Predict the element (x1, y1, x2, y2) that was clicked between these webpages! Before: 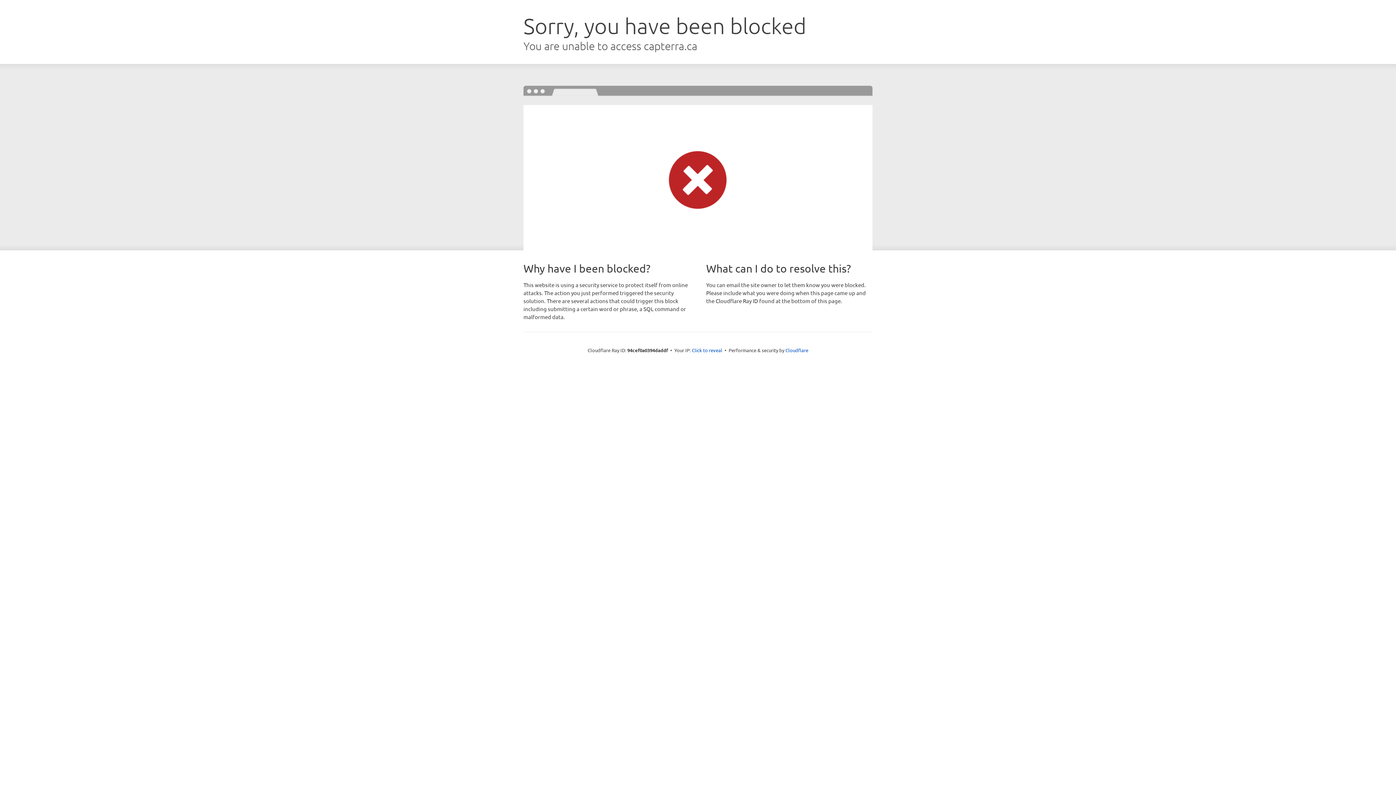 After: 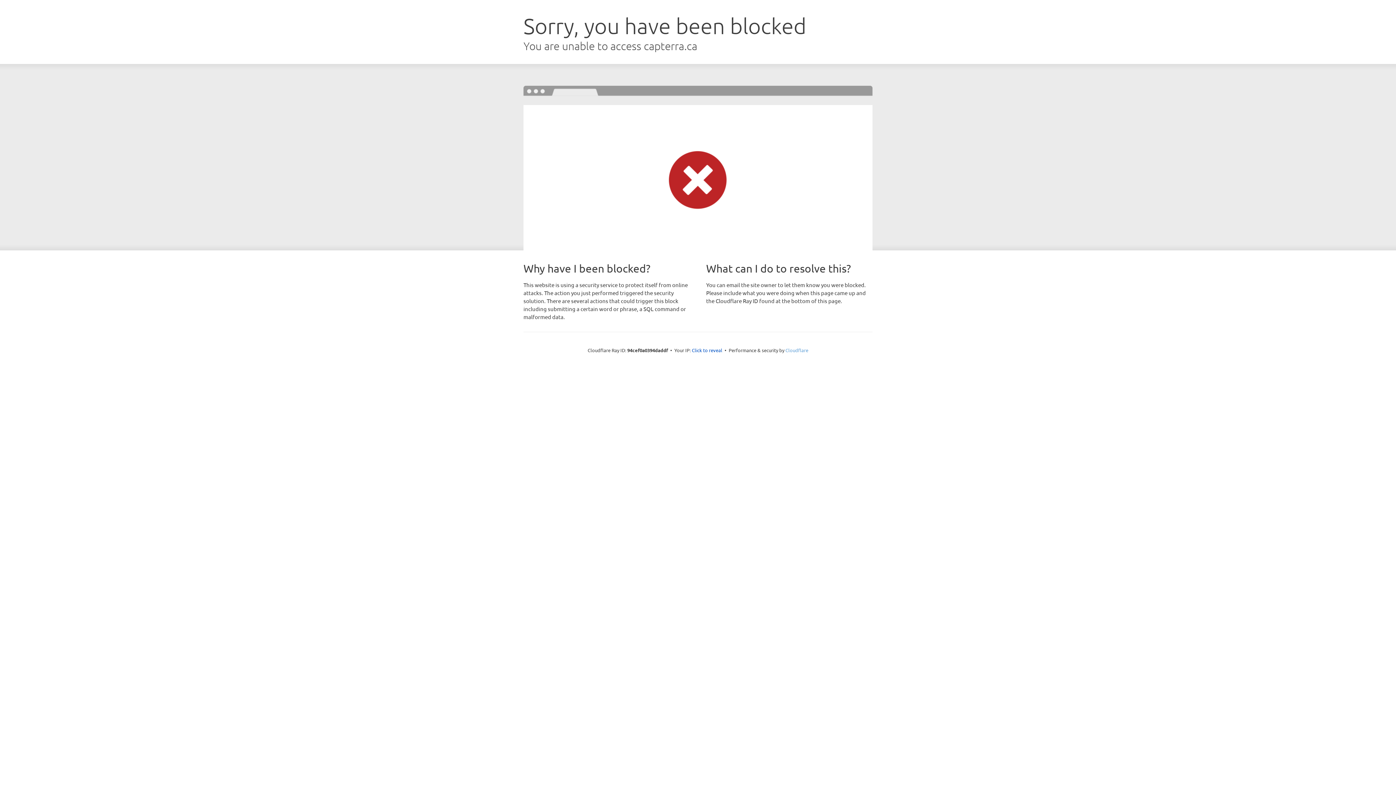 Action: bbox: (785, 347, 808, 353) label: Cloudflare